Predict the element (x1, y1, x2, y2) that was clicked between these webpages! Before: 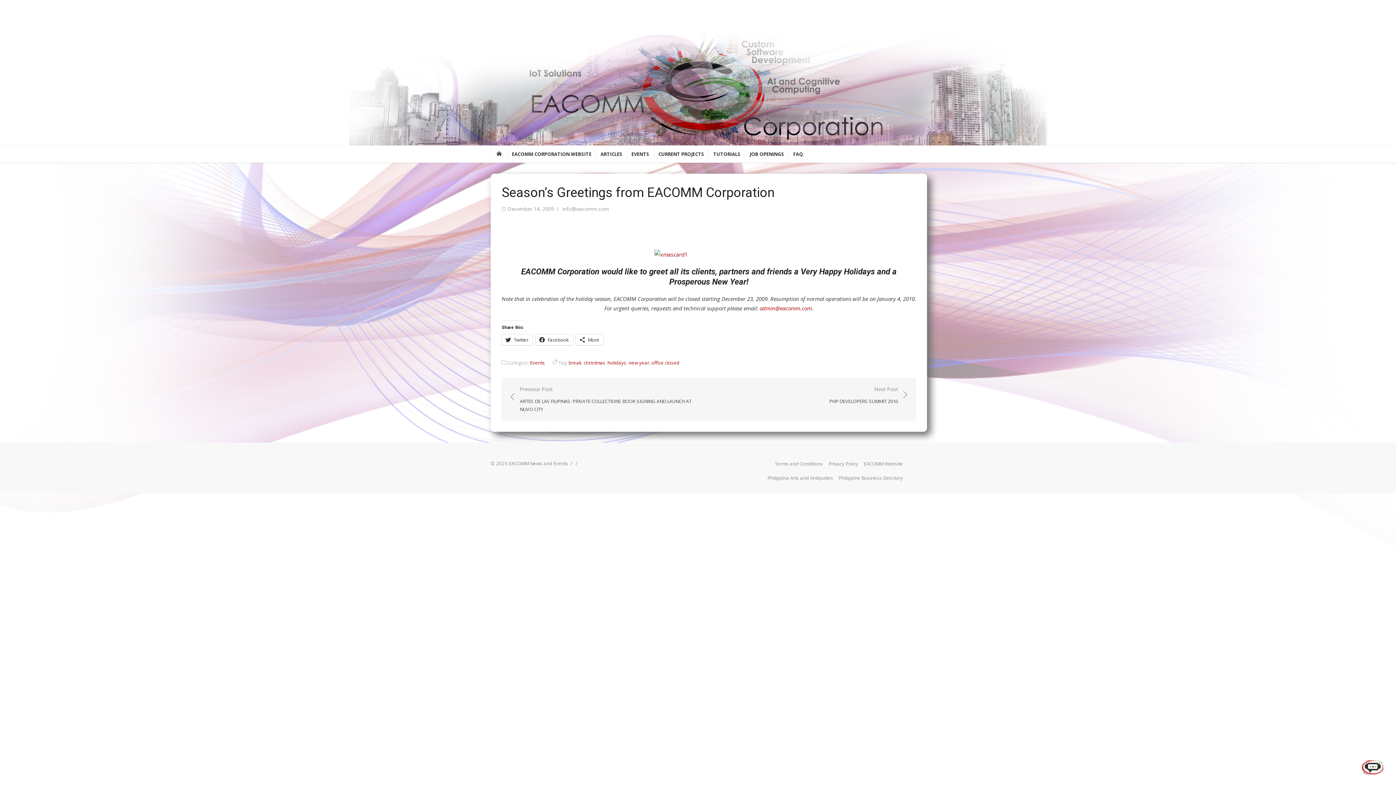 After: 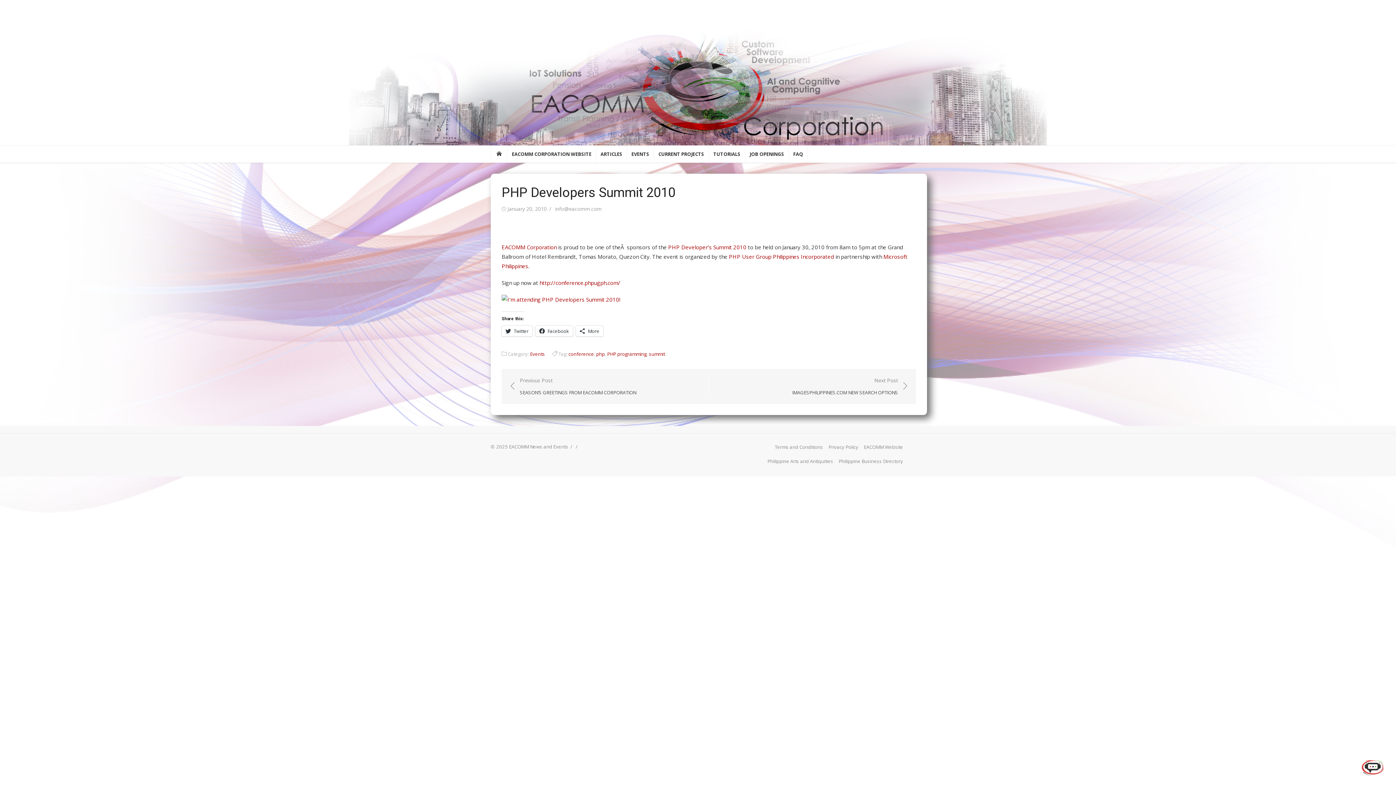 Action: bbox: (829, 385, 909, 405) label: Next Post
PHP DEVELOPERS SUMMIT 2010